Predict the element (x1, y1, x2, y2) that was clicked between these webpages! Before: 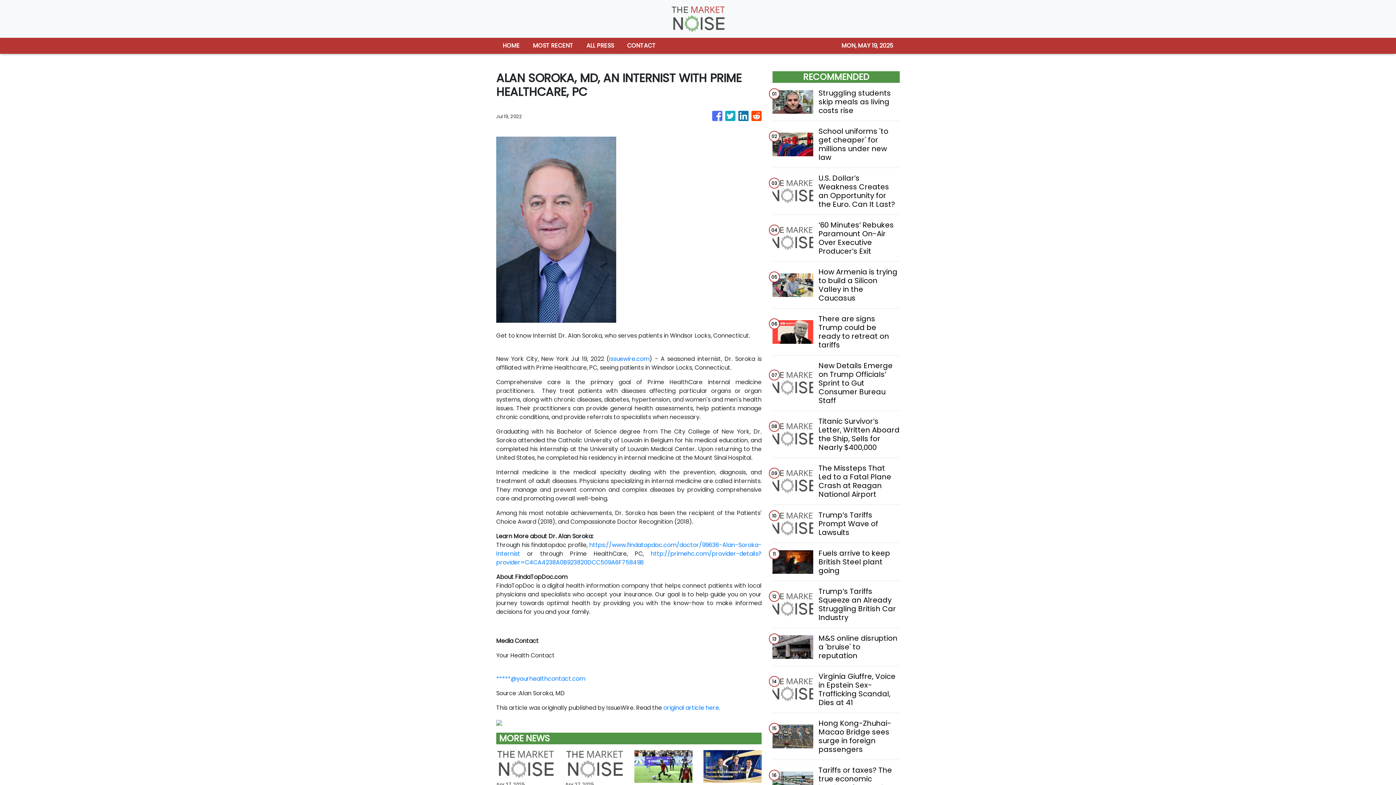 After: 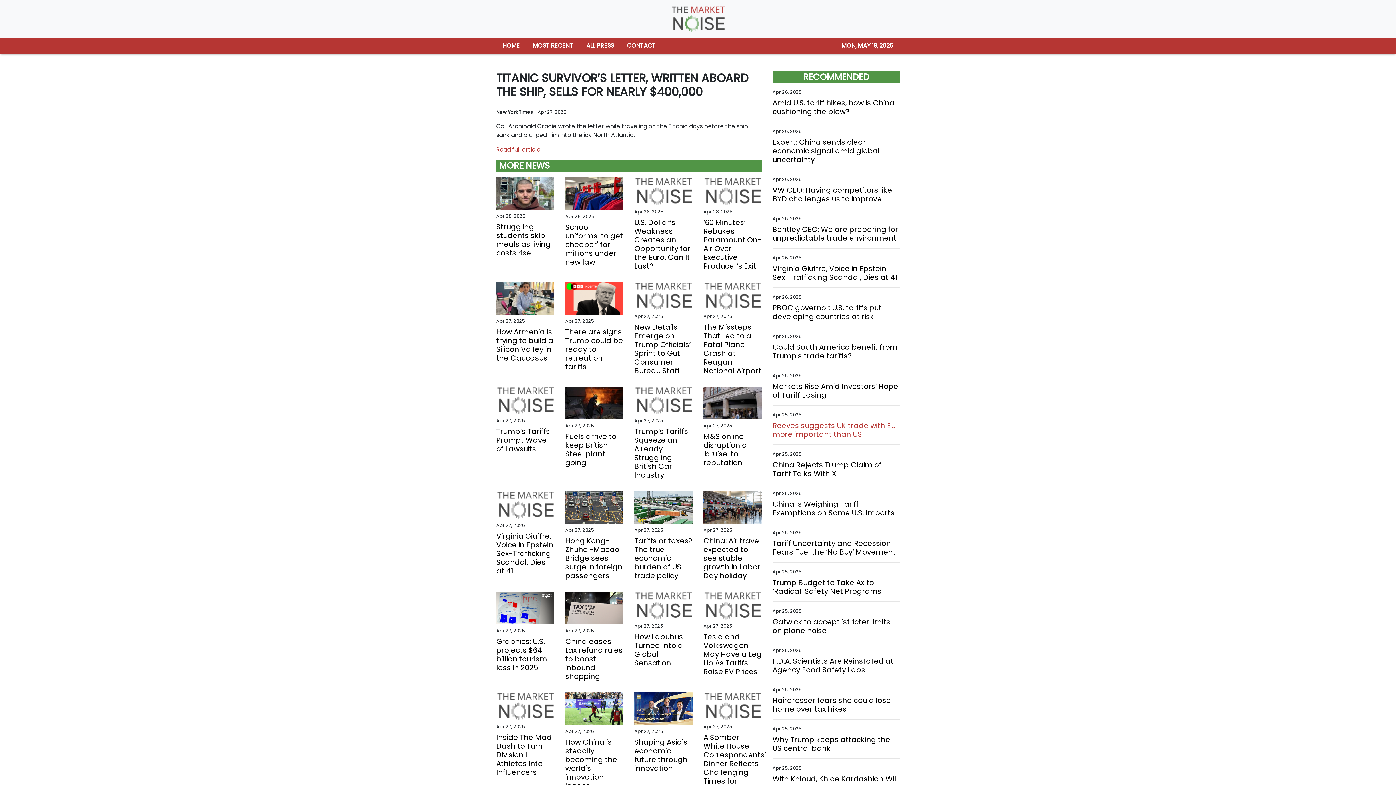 Action: bbox: (818, 417, 899, 452) label: Titanic Survivor’s Letter, Written Aboard the Ship, Sells for Nearly $400,000